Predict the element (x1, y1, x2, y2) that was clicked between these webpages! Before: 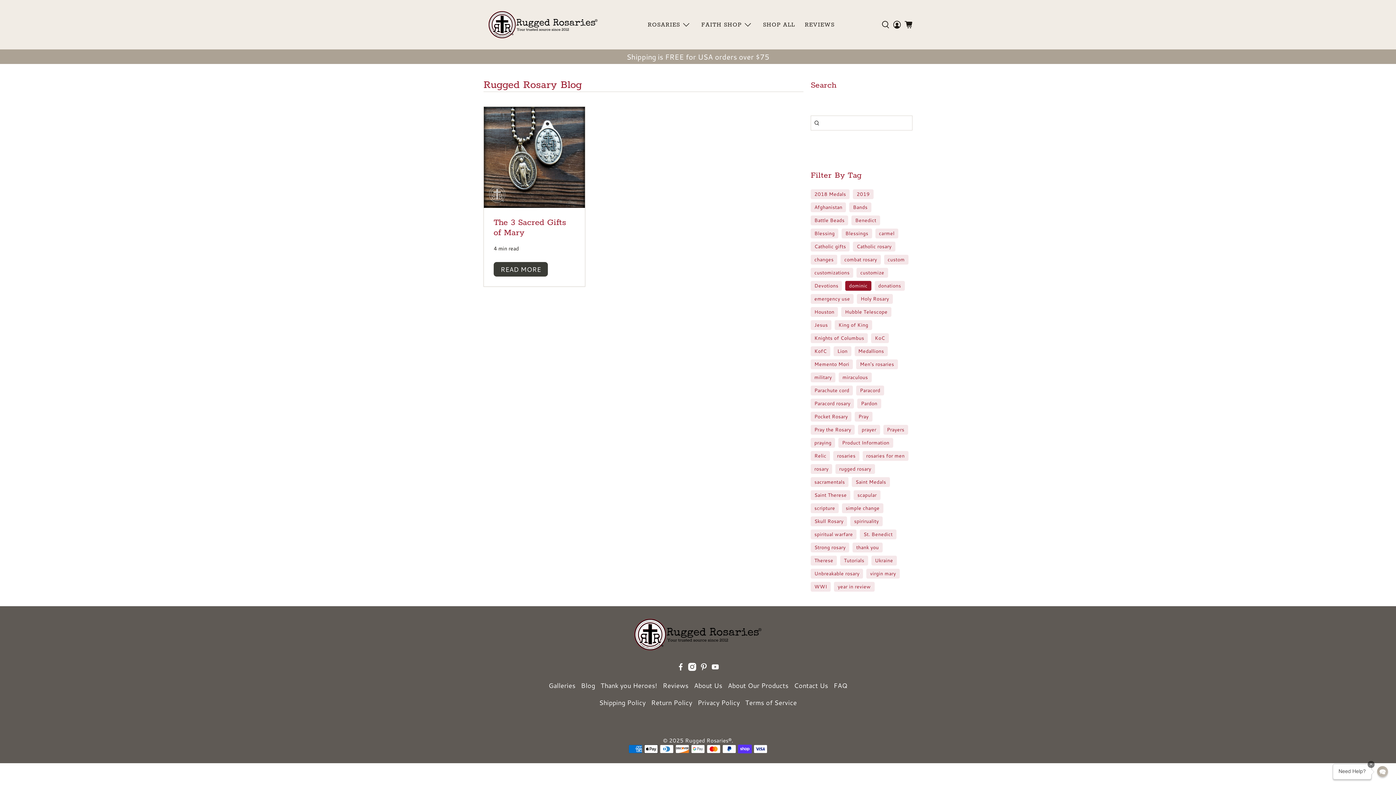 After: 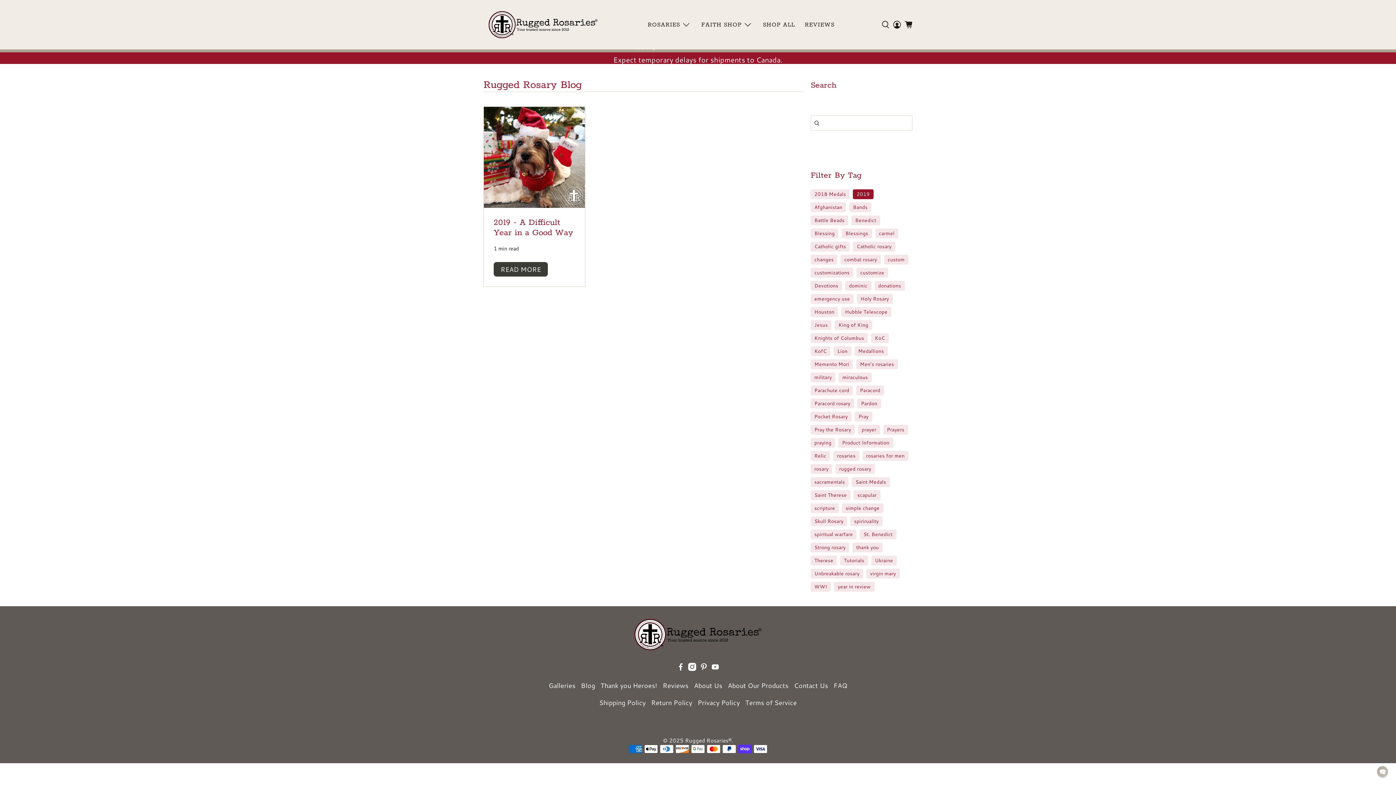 Action: label: 2019 bbox: (856, 190, 869, 197)